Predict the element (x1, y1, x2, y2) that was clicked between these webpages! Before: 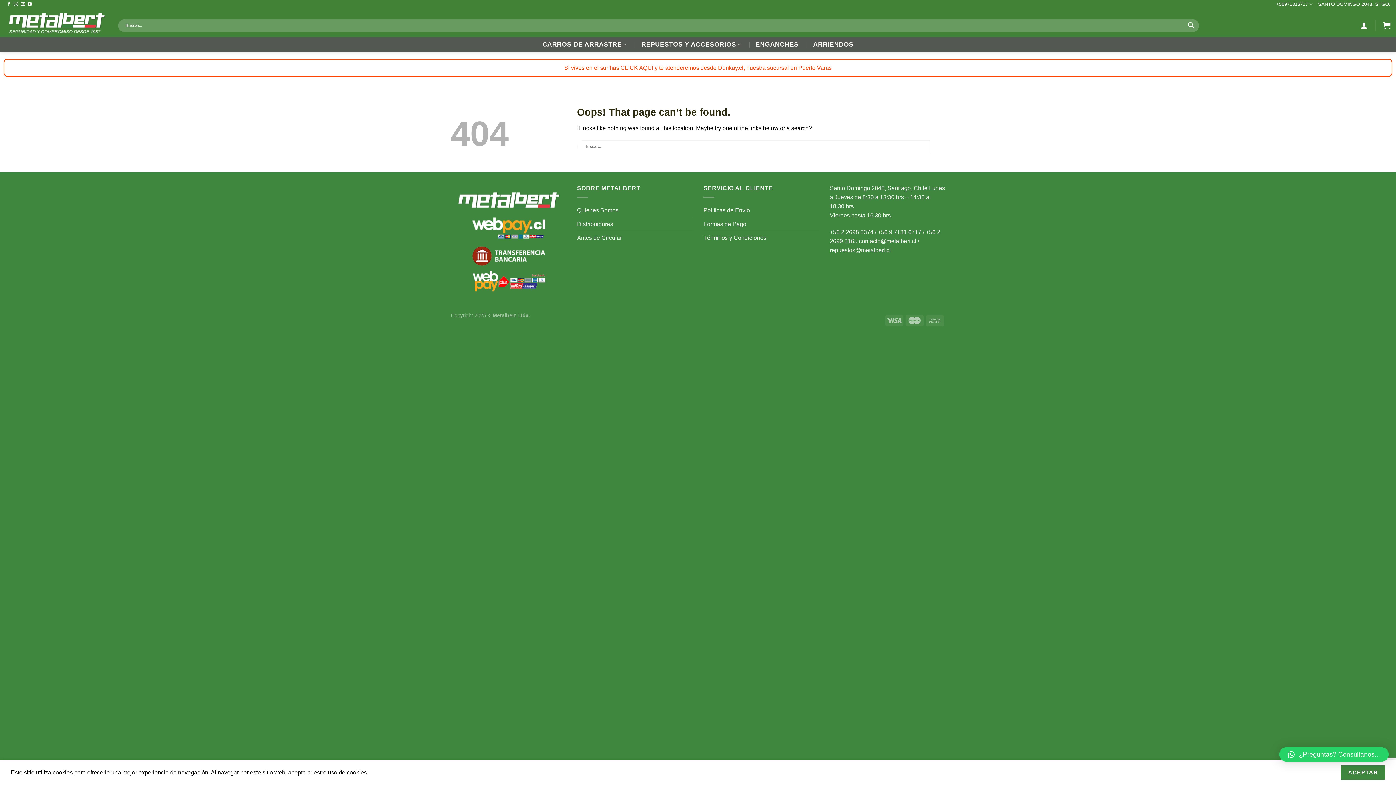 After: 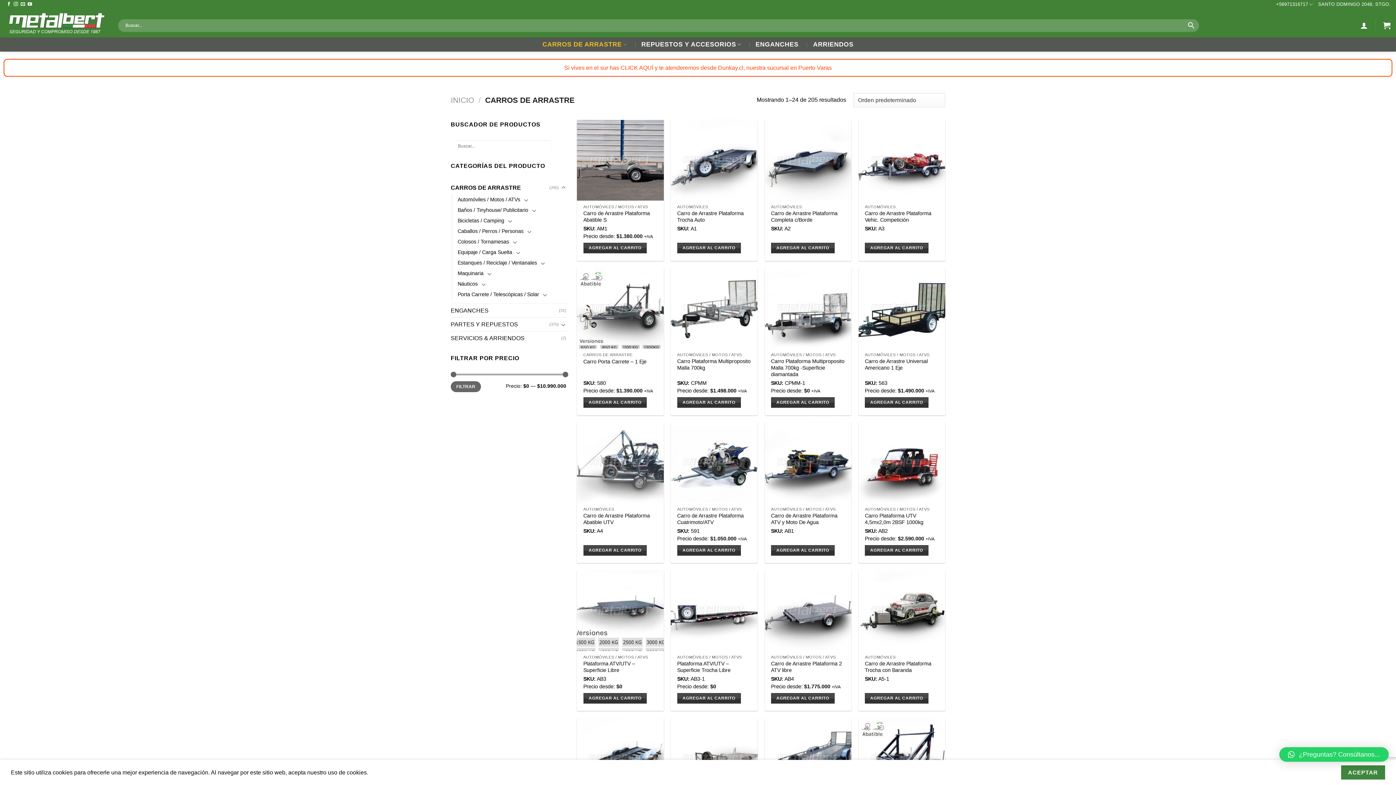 Action: bbox: (542, 37, 626, 51) label: CARROS DE ARRASTRE